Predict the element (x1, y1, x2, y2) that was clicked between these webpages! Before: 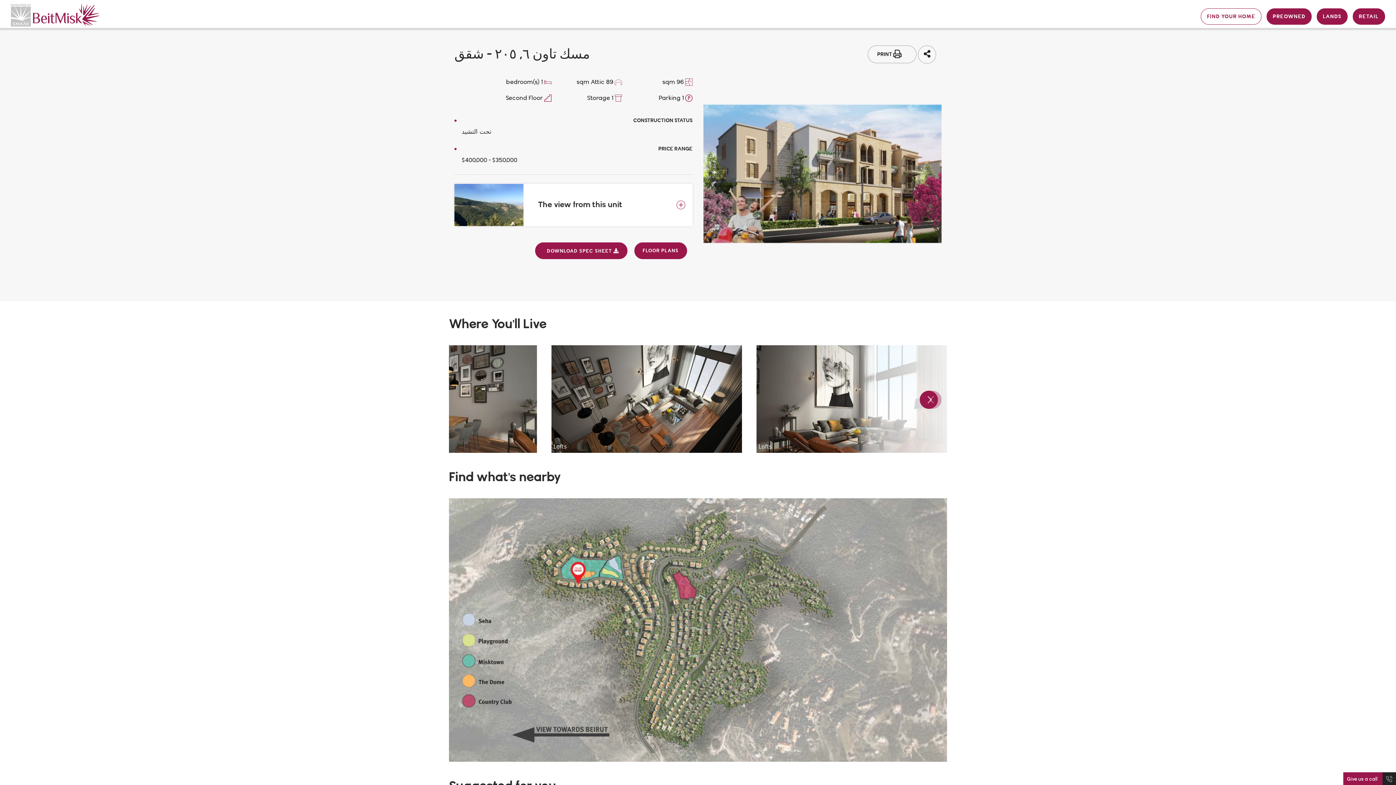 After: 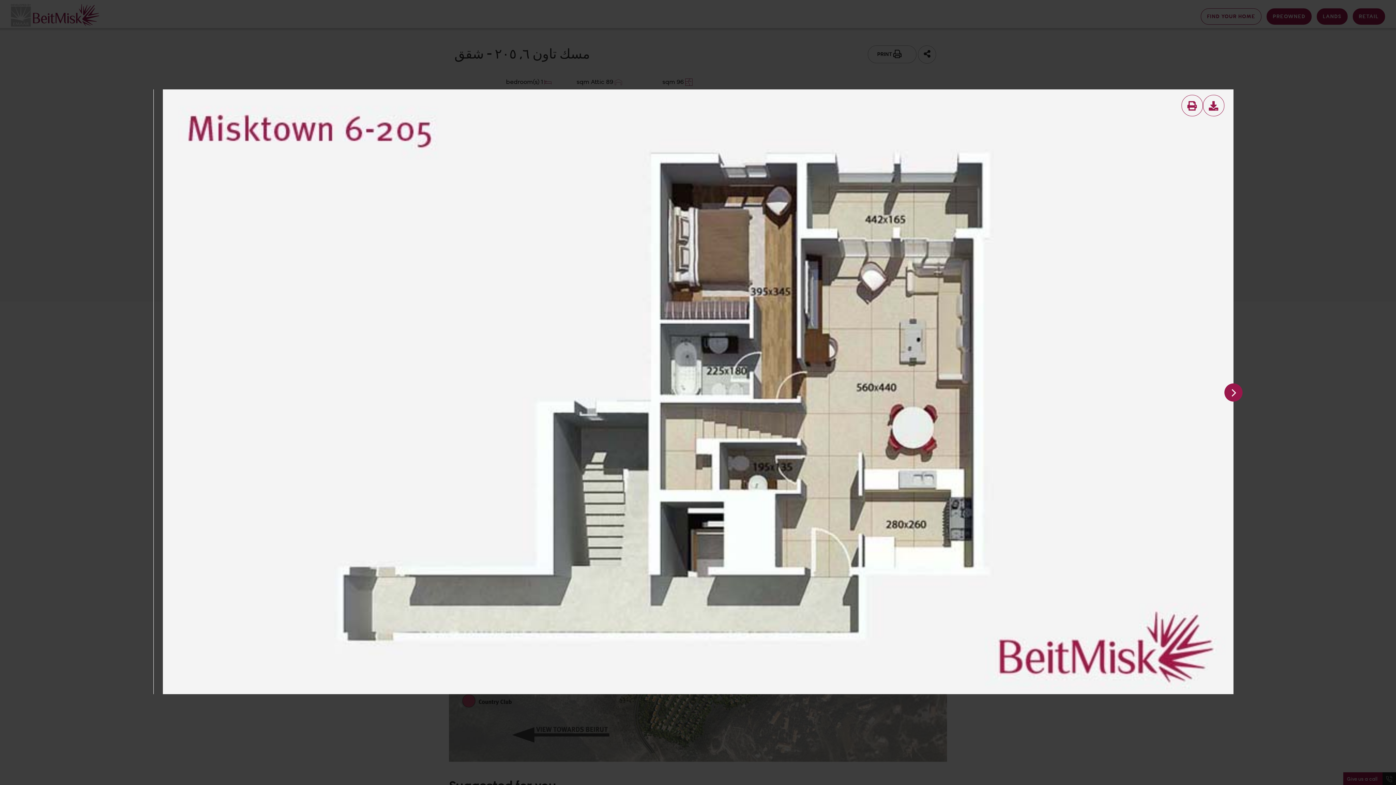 Action: bbox: (634, 242, 687, 259) label: FLOOR PLANS